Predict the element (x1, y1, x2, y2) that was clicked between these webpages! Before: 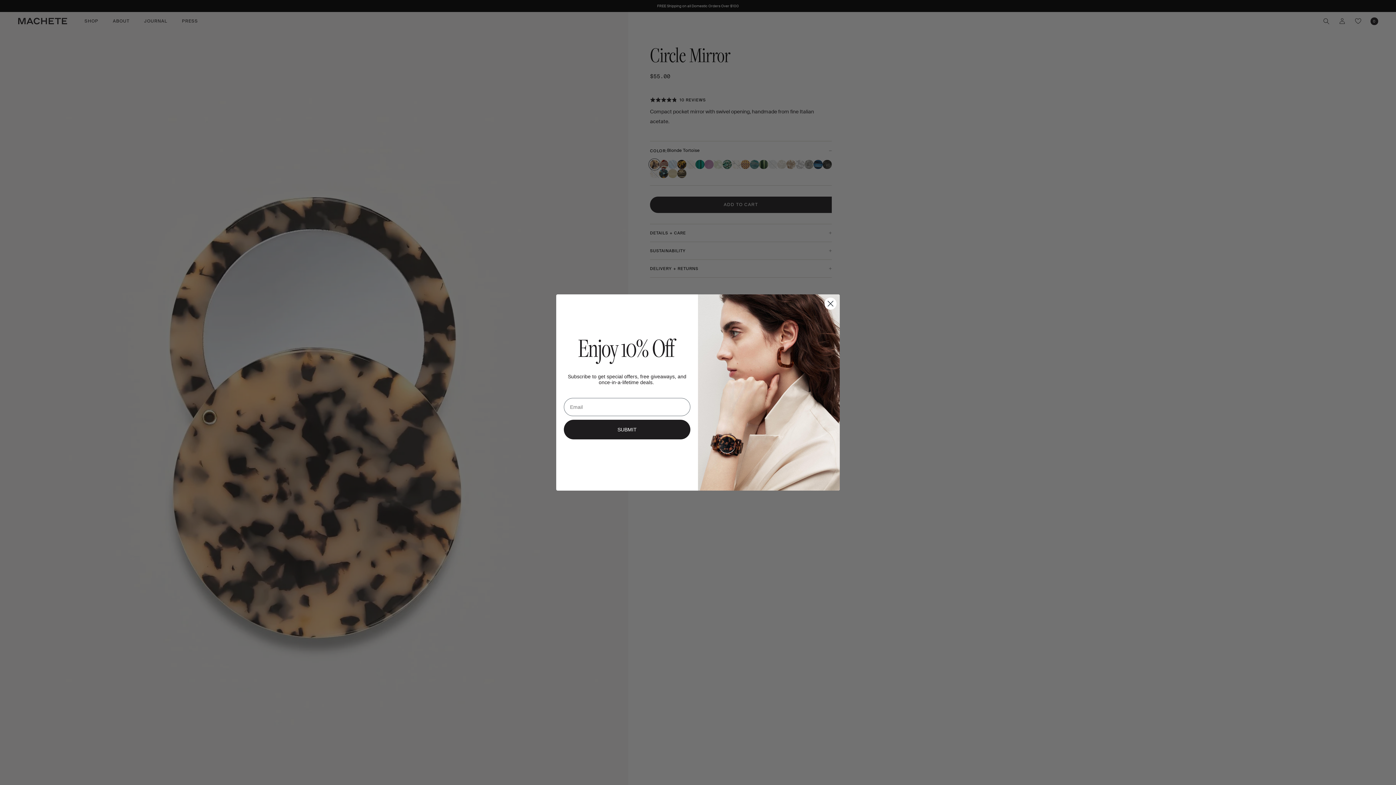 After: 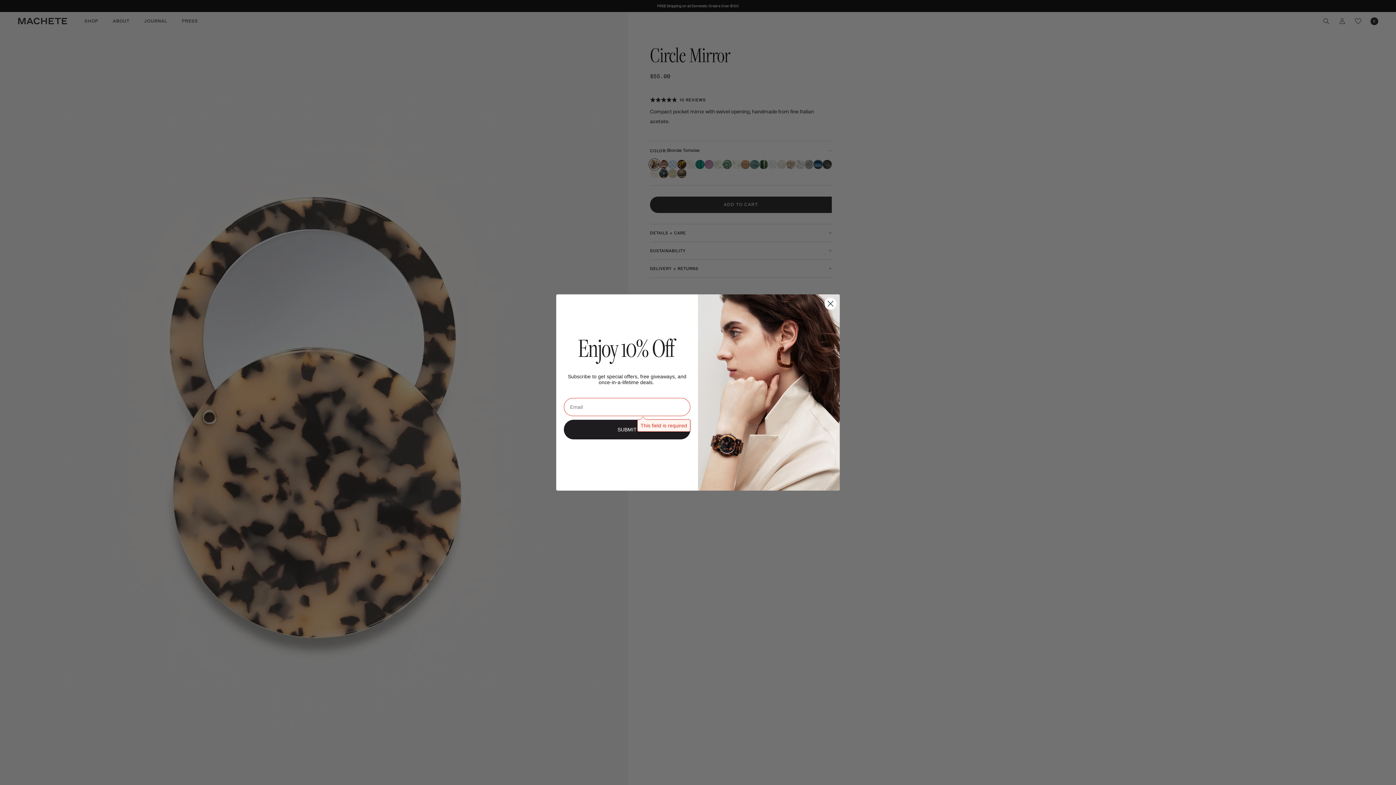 Action: label: SUBMIT bbox: (564, 420, 690, 439)